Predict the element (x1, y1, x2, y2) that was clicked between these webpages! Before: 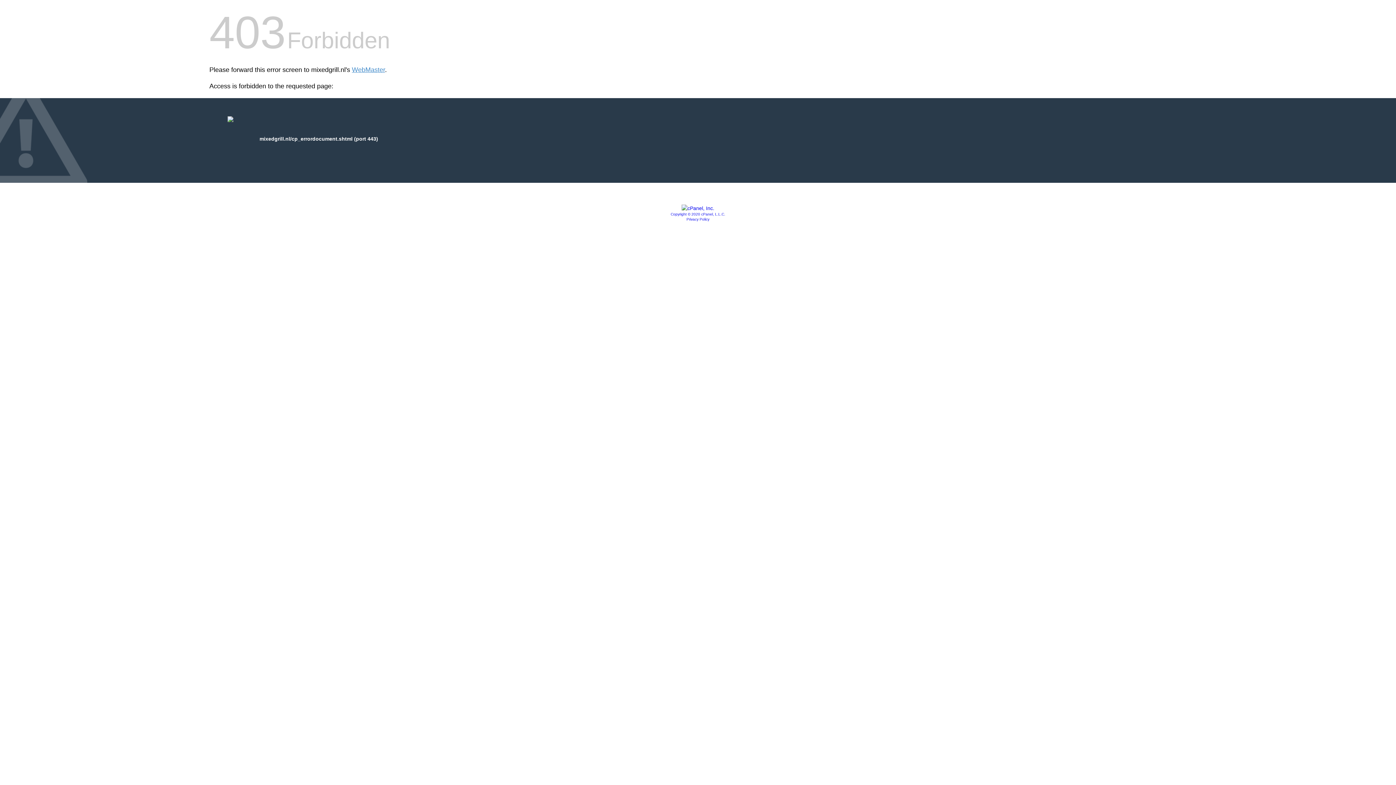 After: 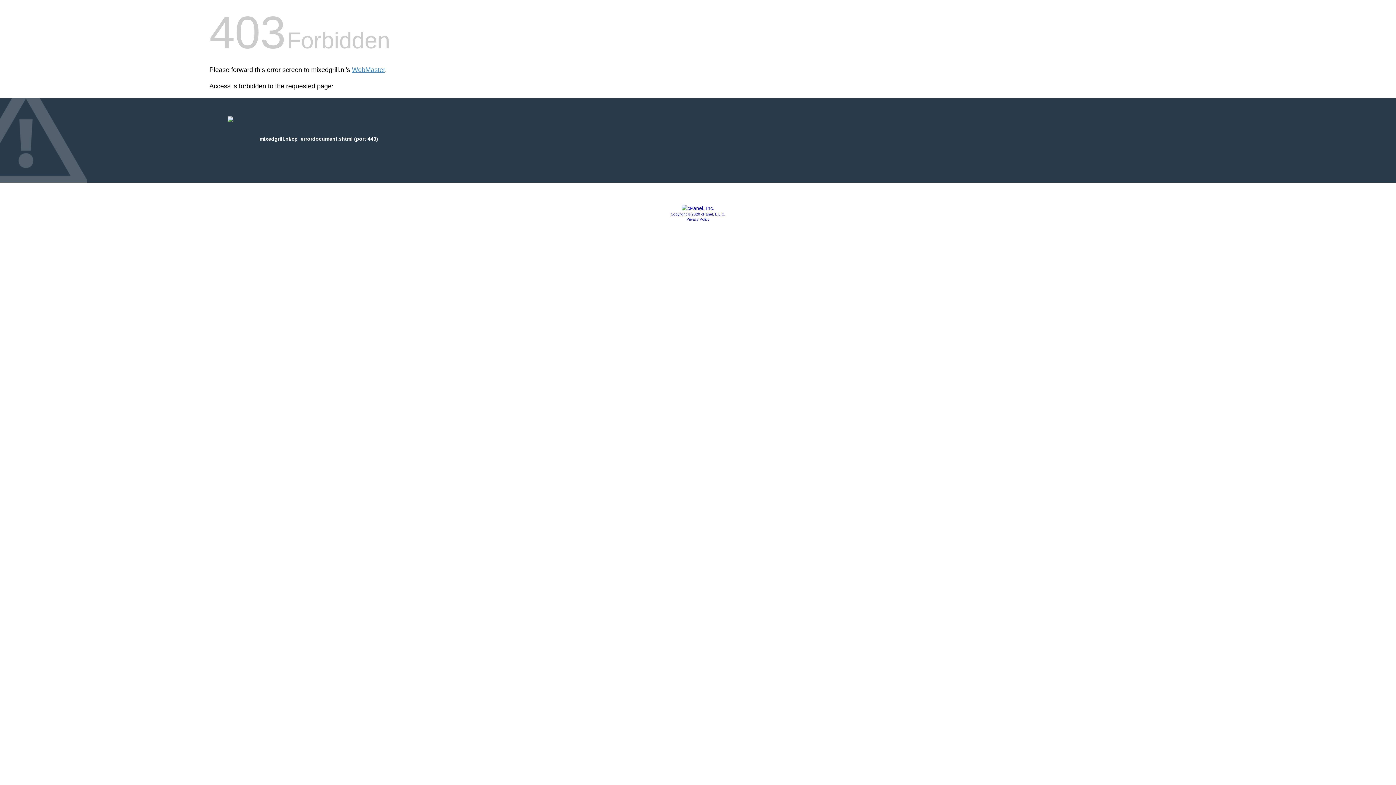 Action: bbox: (681, 205, 714, 211)